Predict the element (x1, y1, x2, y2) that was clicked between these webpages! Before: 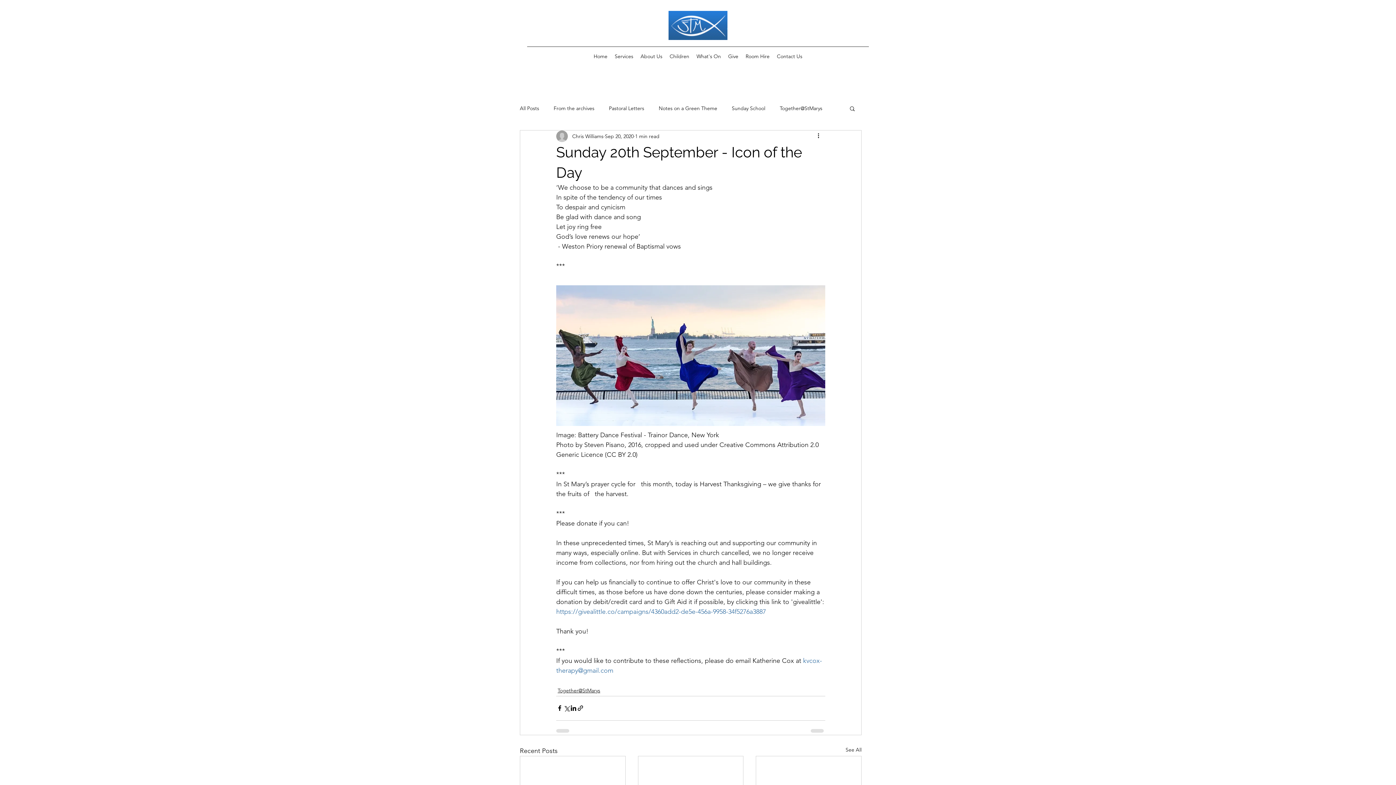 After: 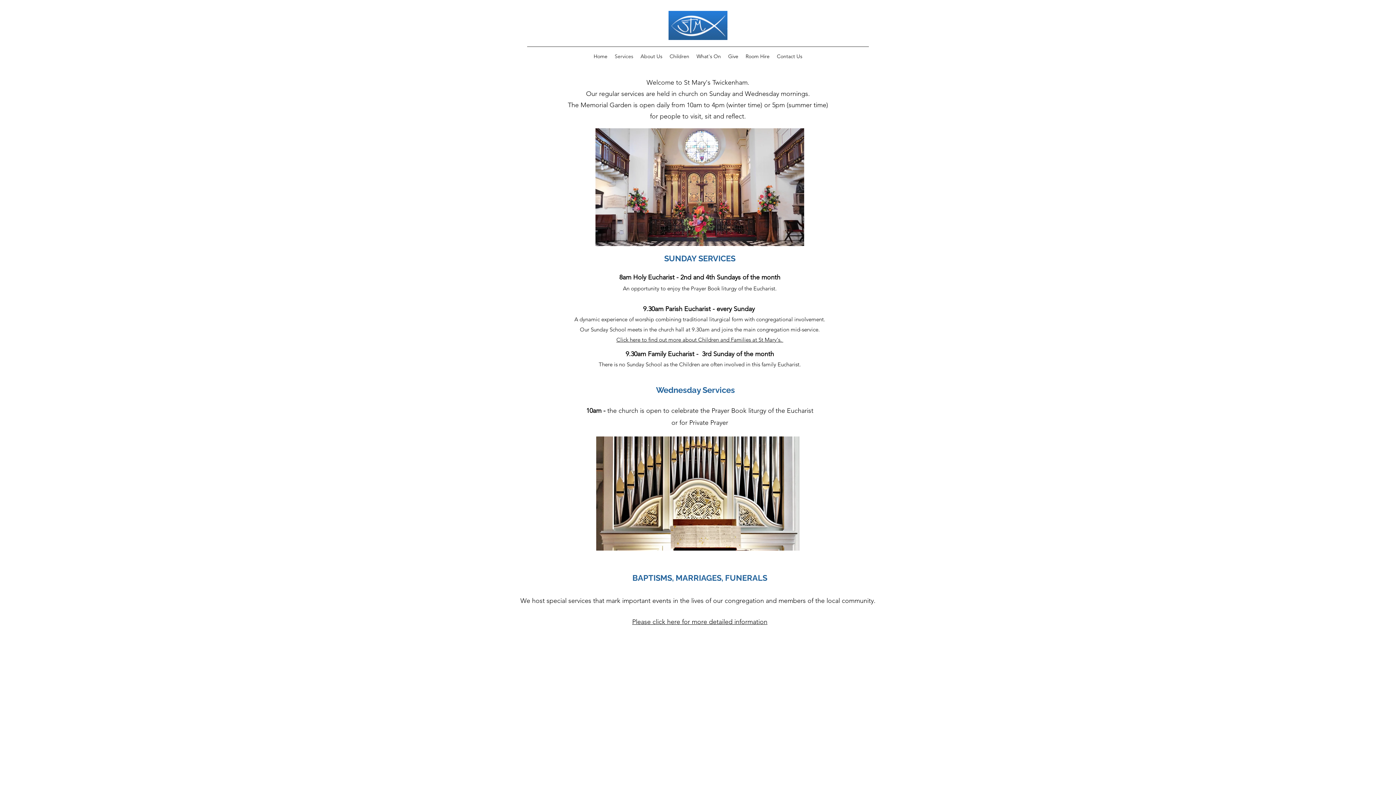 Action: bbox: (611, 50, 637, 61) label: Services